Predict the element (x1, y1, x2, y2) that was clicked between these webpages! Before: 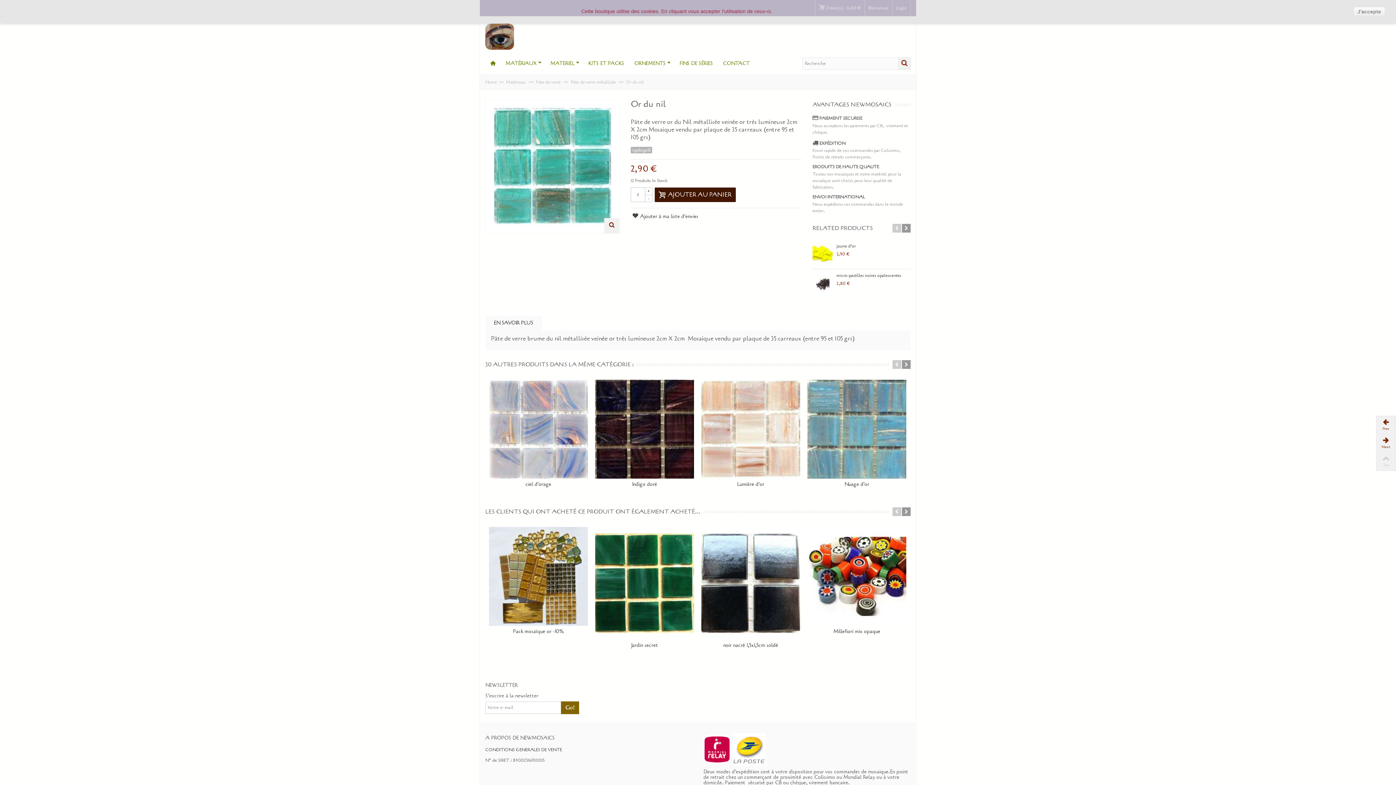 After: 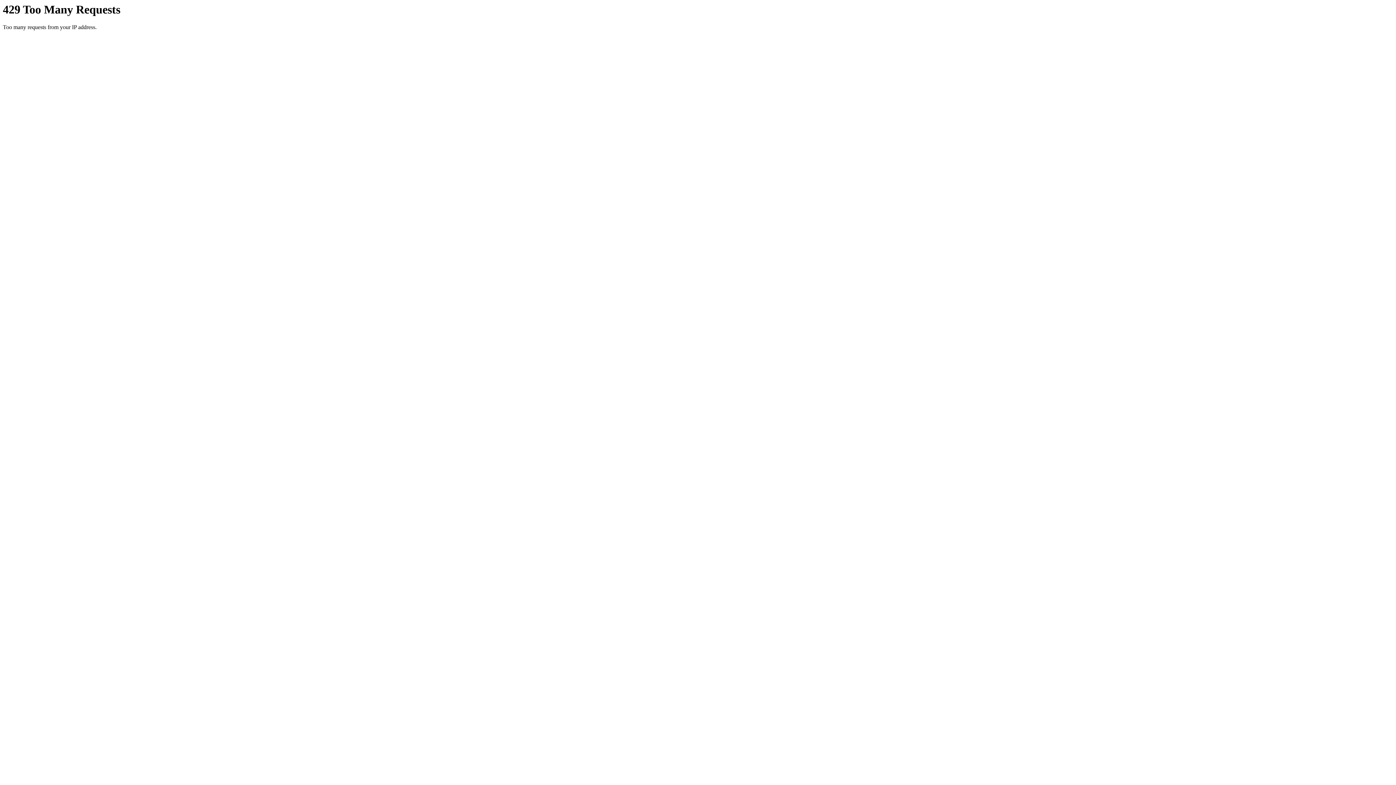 Action: bbox: (491, 628, 585, 635) label: Pack mosaïque or -10%